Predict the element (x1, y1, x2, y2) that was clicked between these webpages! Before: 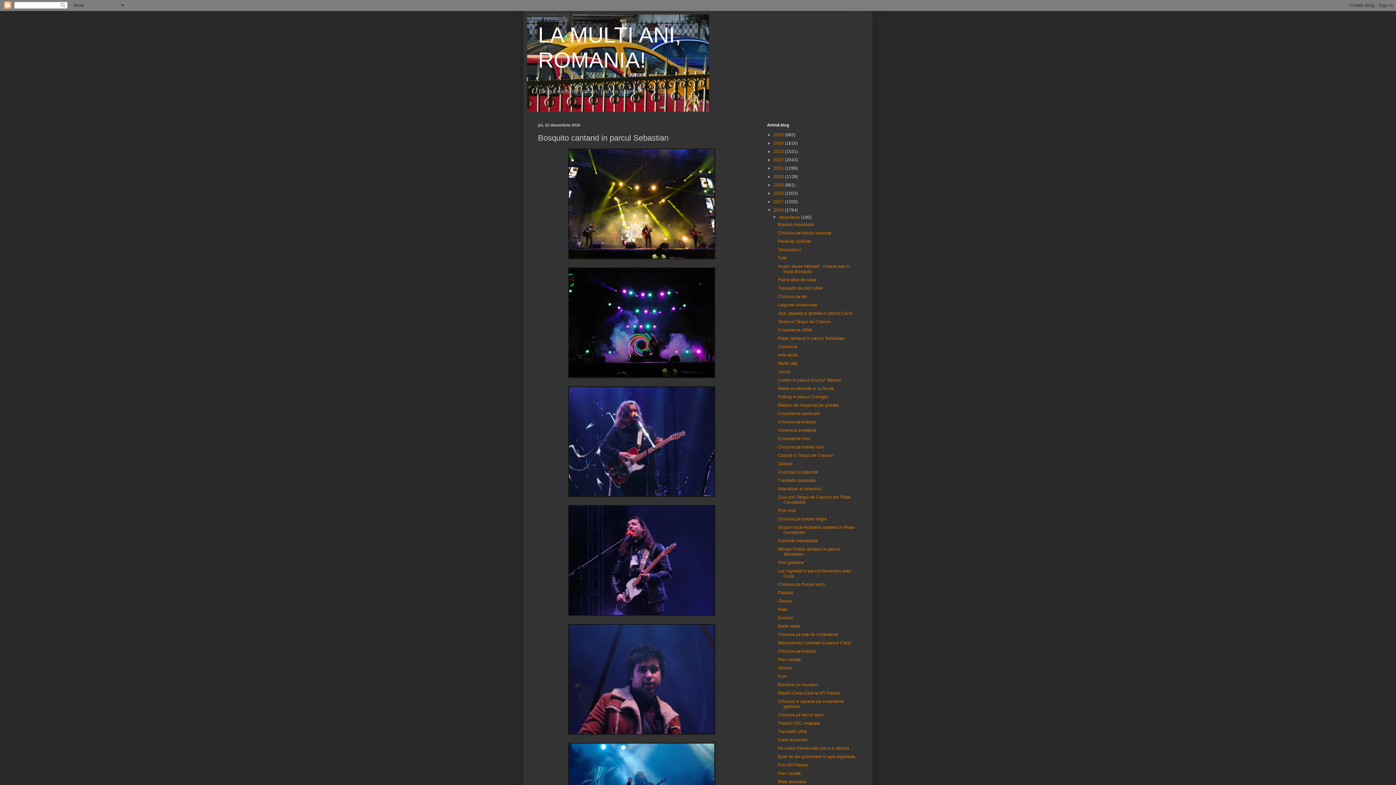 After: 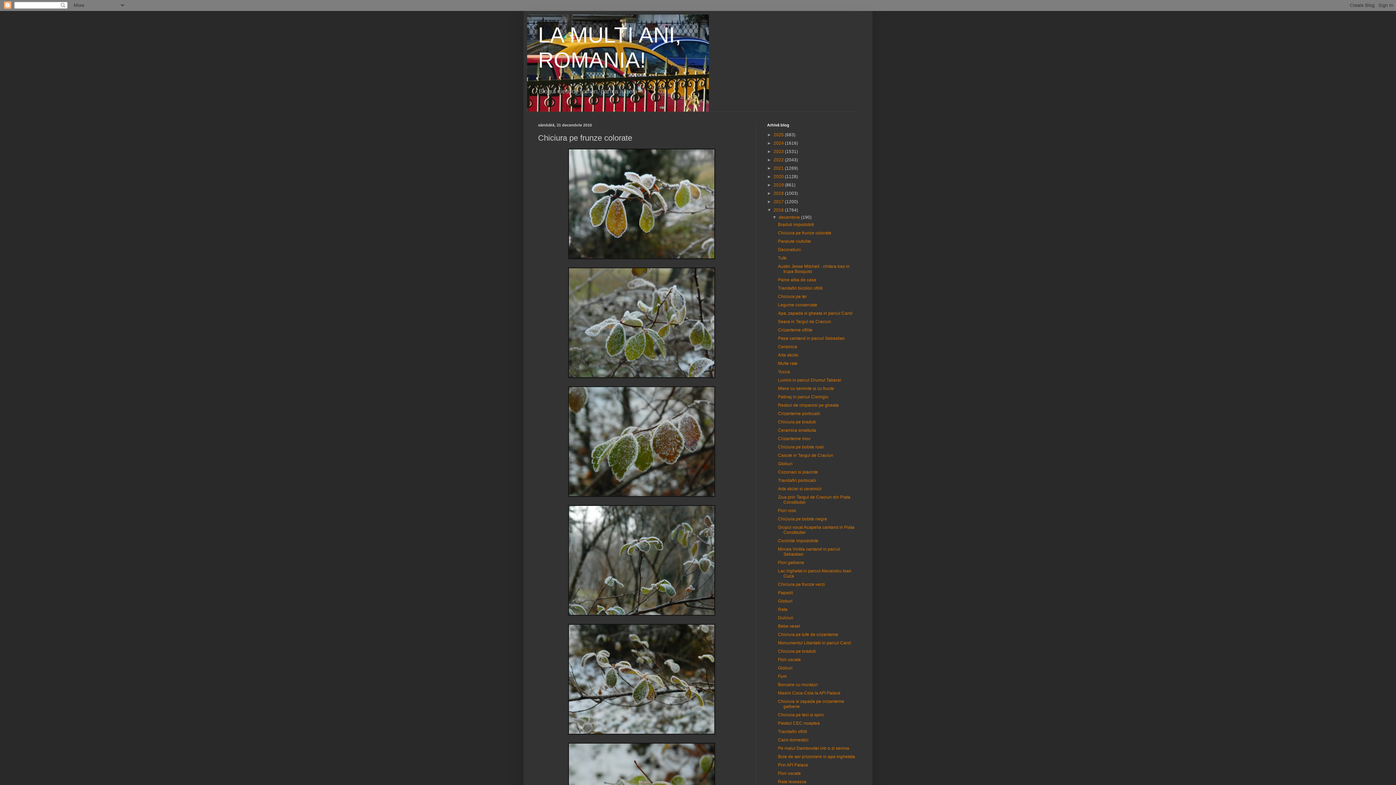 Action: label: Chiciura pe frunze colorate bbox: (778, 230, 831, 235)